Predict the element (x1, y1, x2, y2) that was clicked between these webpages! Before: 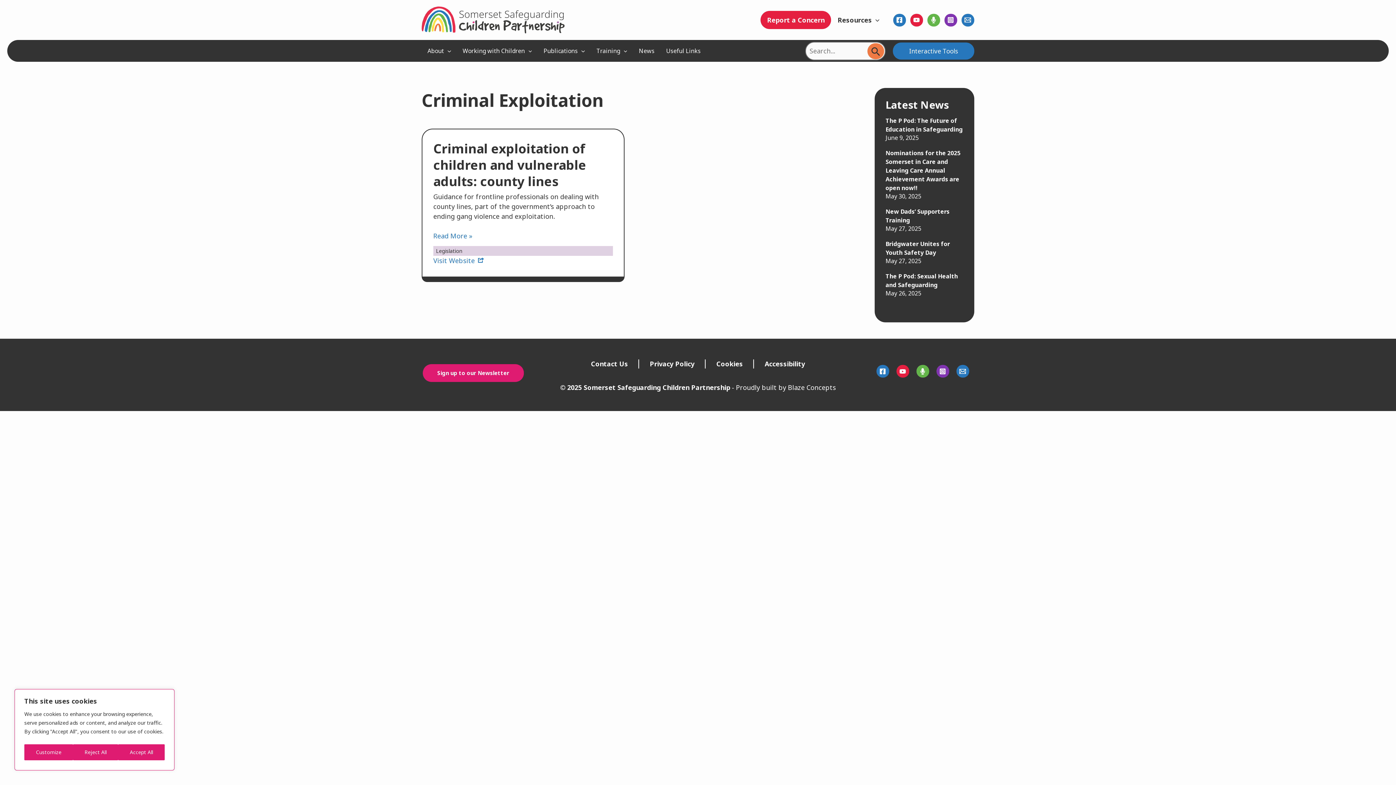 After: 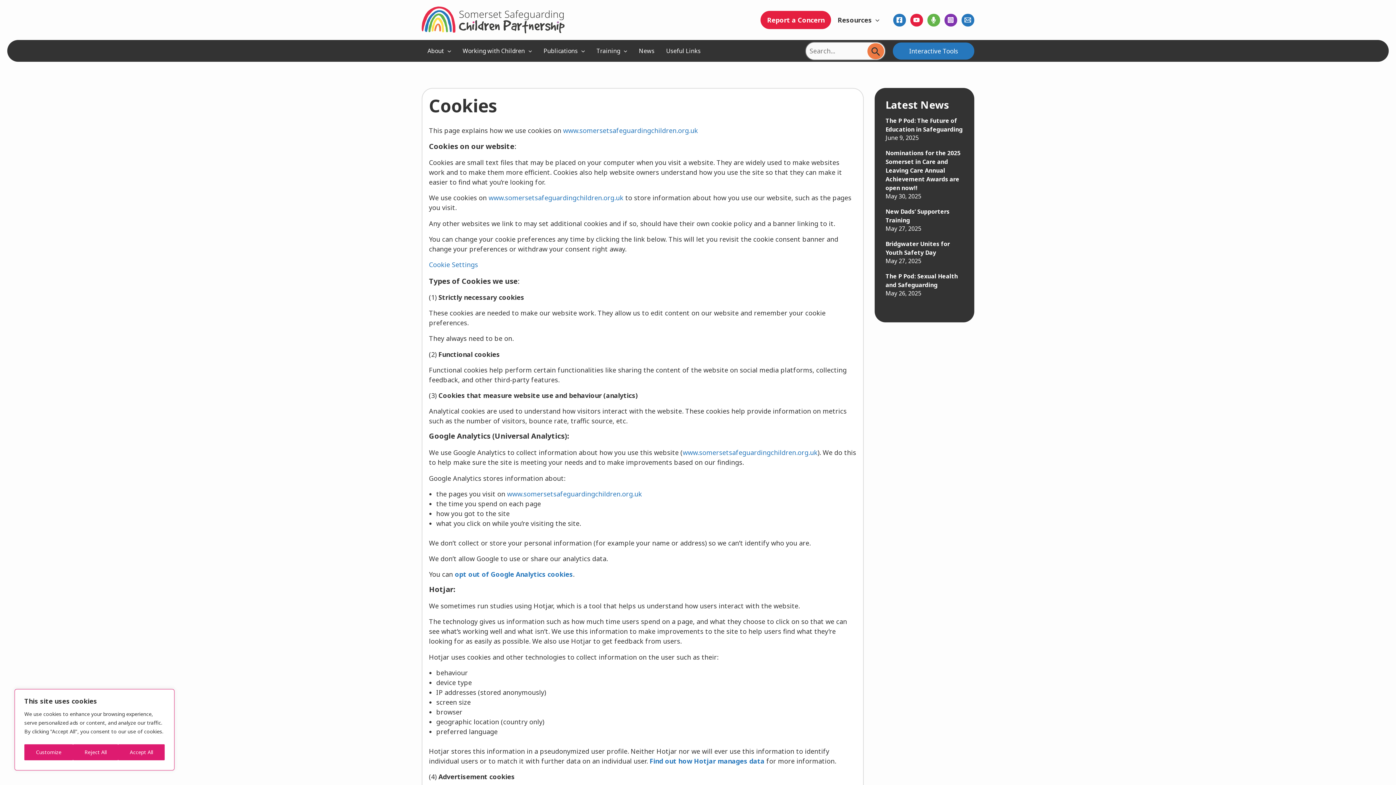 Action: bbox: (705, 357, 754, 370) label: Cookies